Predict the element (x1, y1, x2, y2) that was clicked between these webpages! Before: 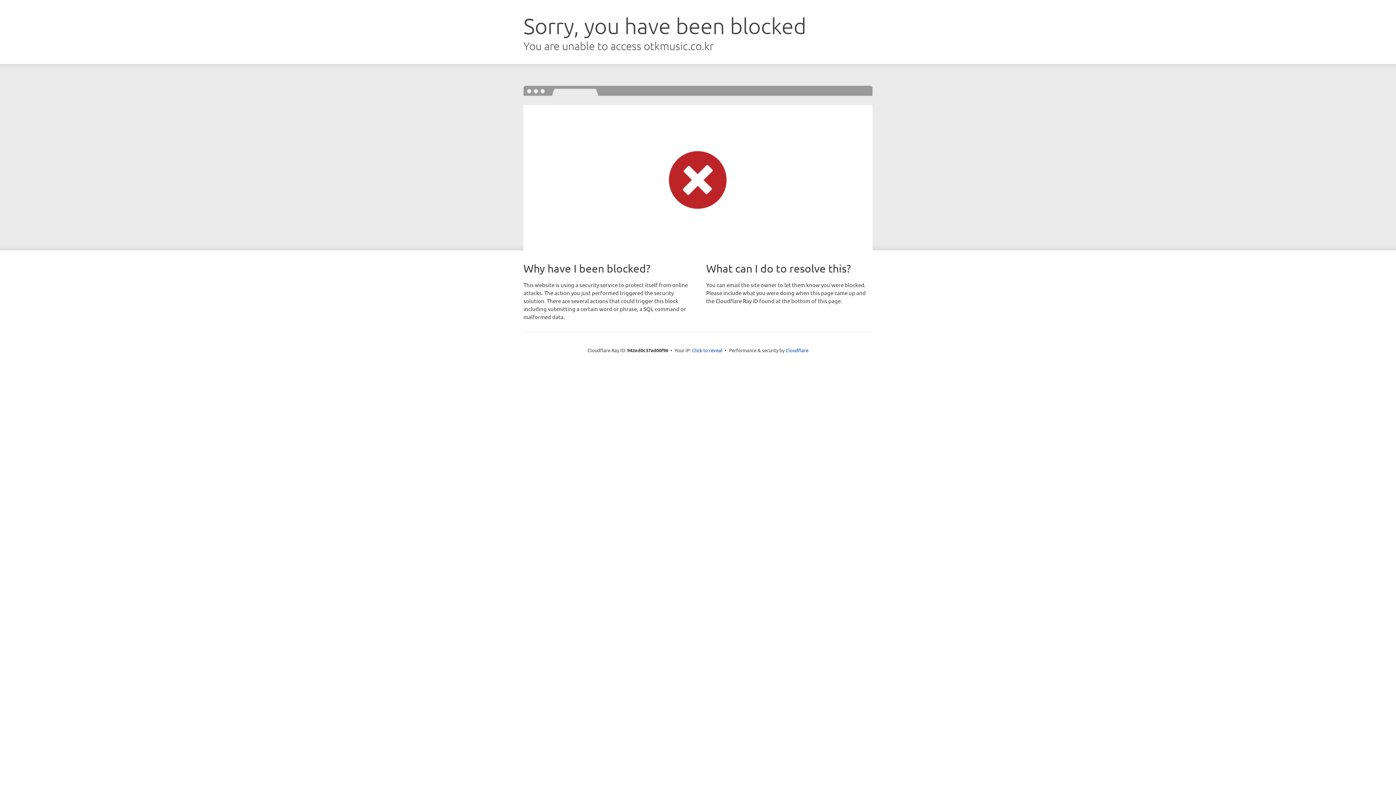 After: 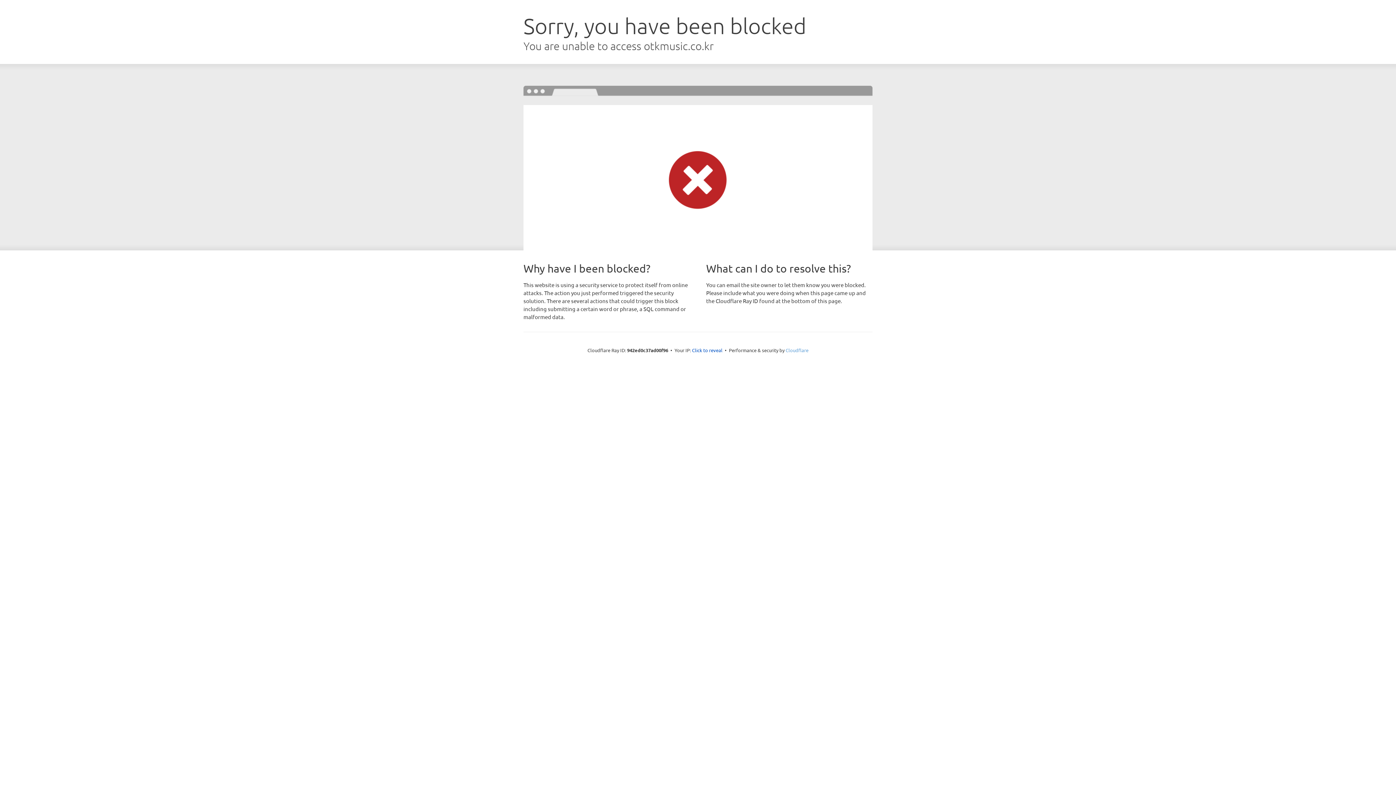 Action: bbox: (785, 347, 808, 353) label: Cloudflare